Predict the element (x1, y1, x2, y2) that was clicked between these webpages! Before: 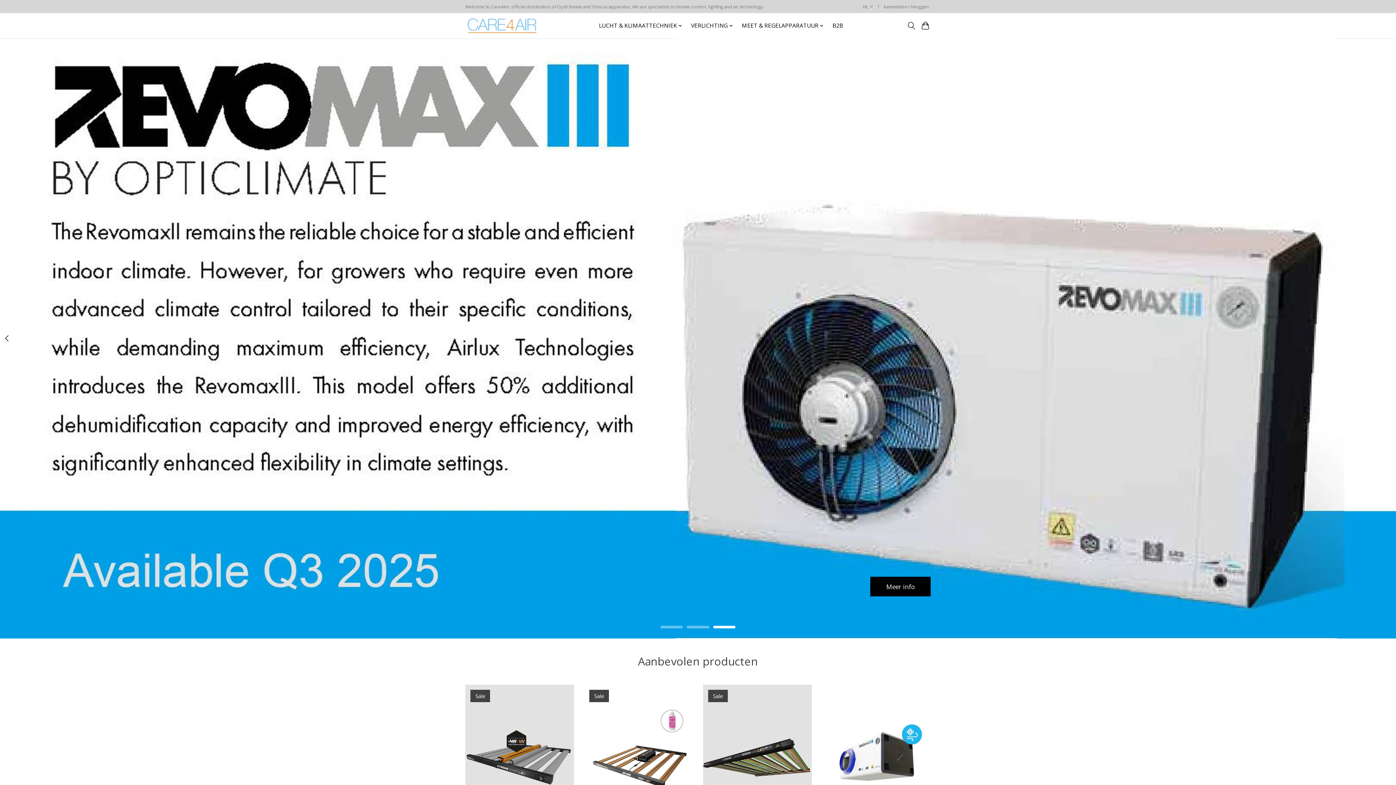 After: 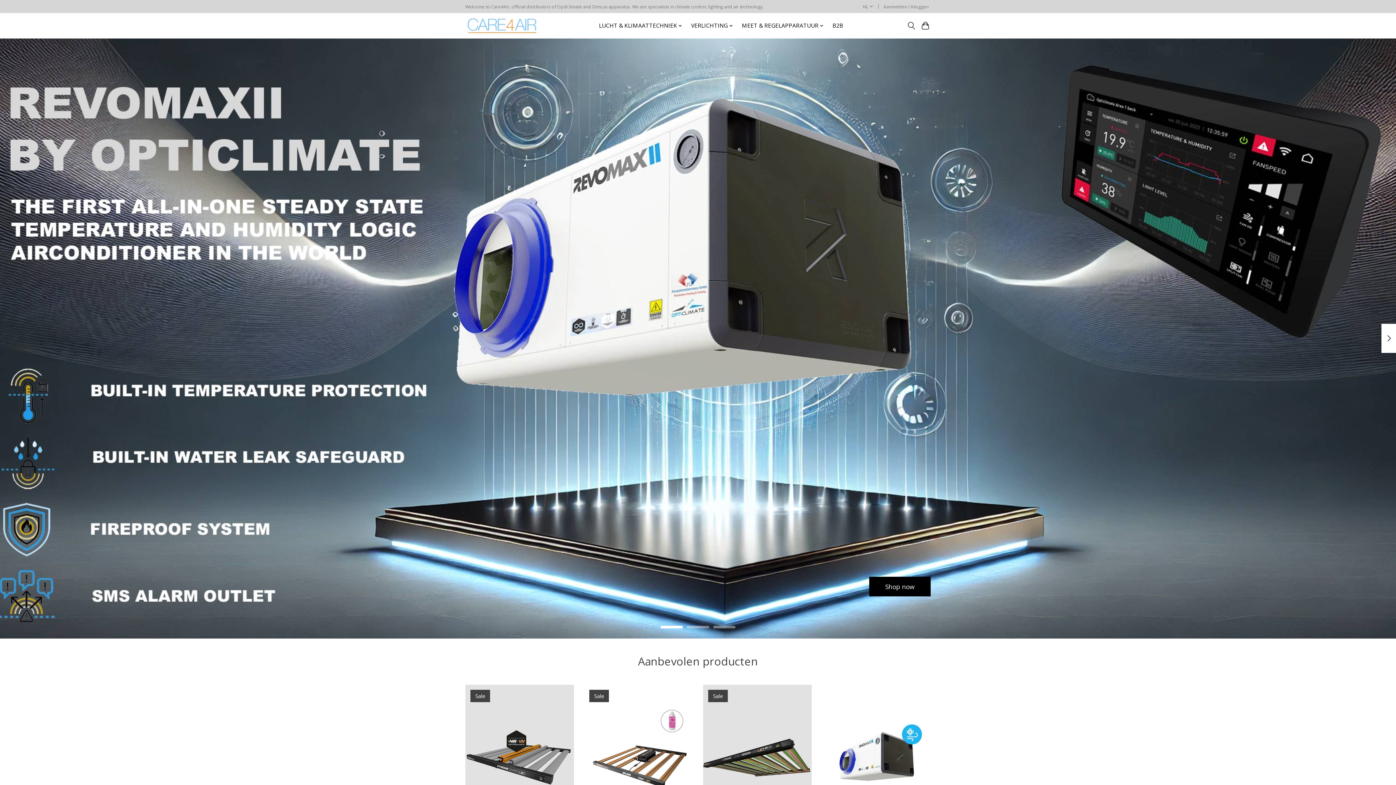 Action: bbox: (660, 626, 683, 628)